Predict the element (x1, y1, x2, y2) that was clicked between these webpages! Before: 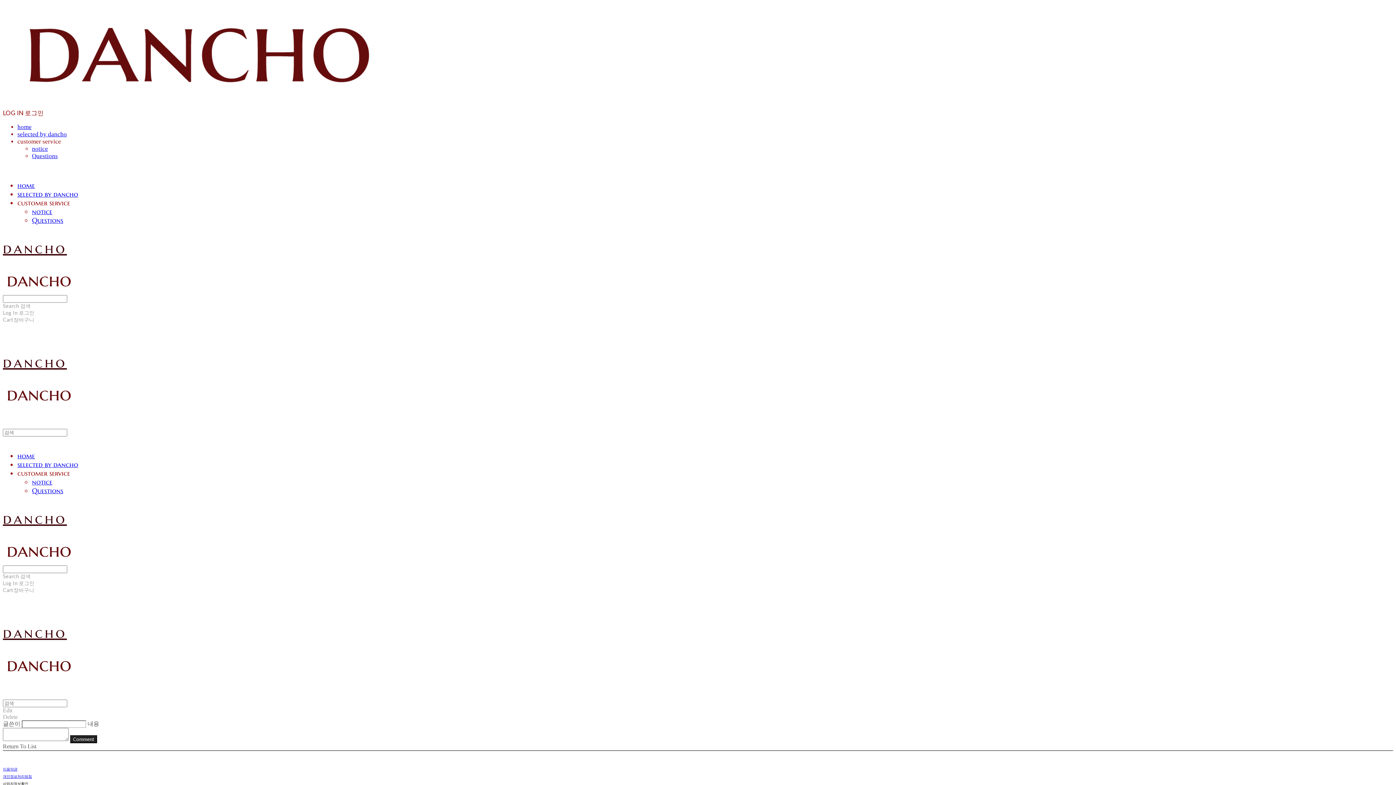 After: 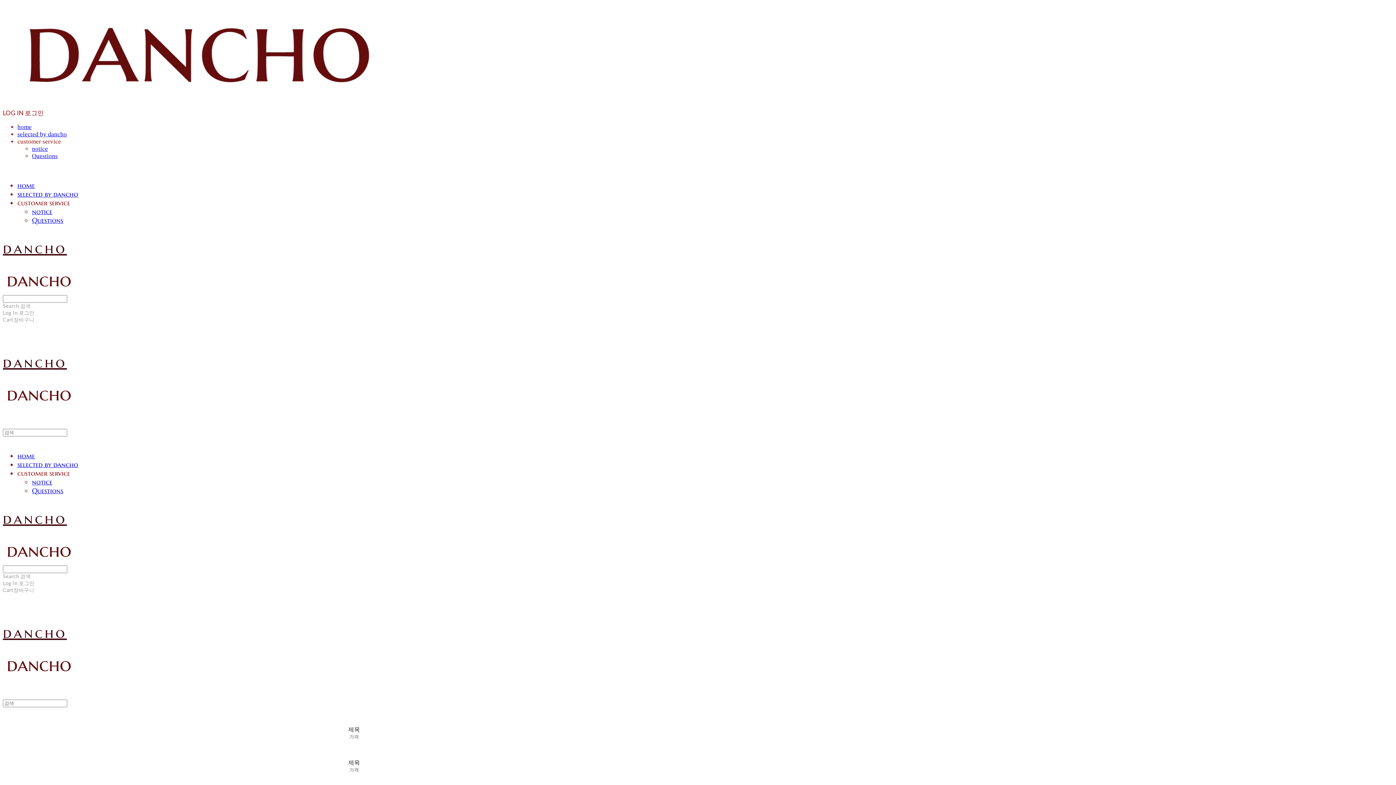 Action: bbox: (17, 189, 78, 198) label: selected by dancho